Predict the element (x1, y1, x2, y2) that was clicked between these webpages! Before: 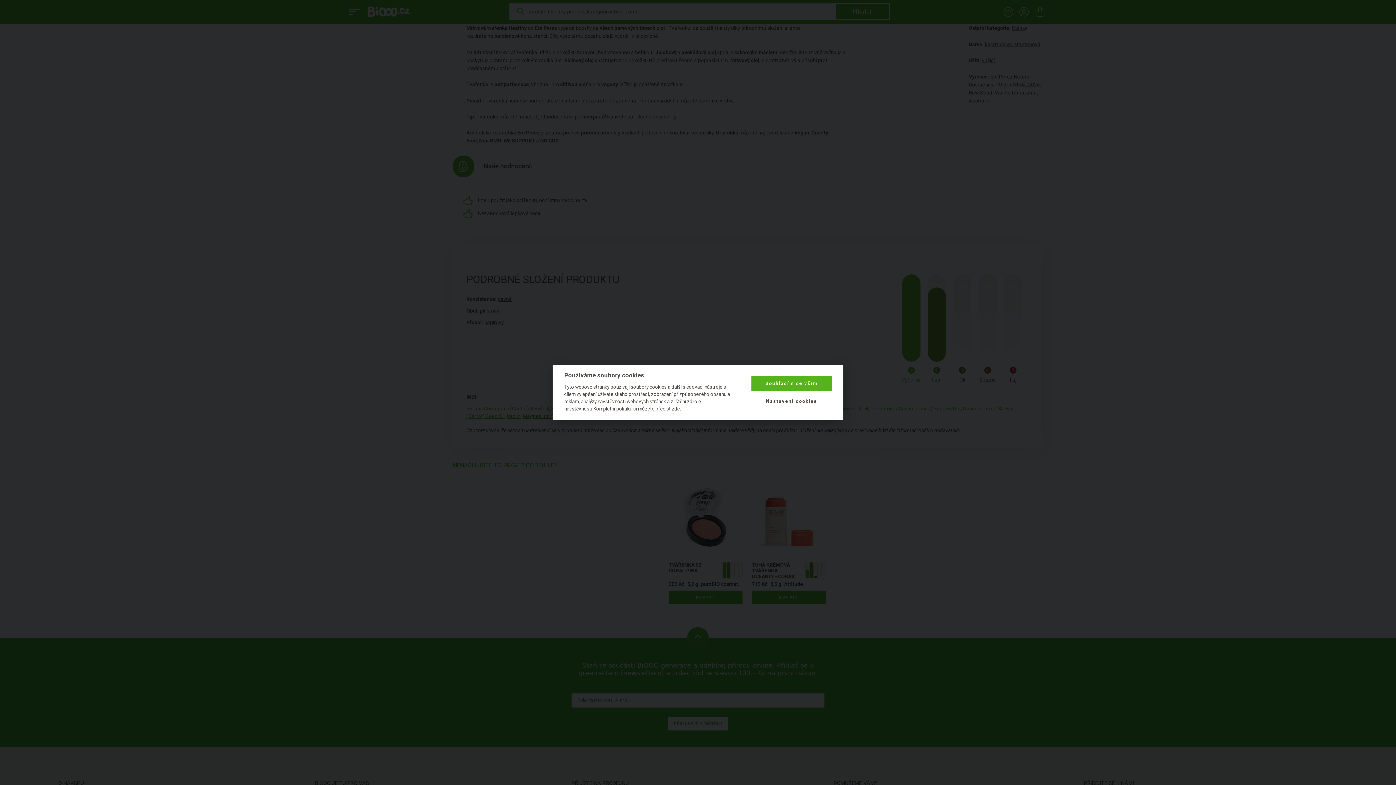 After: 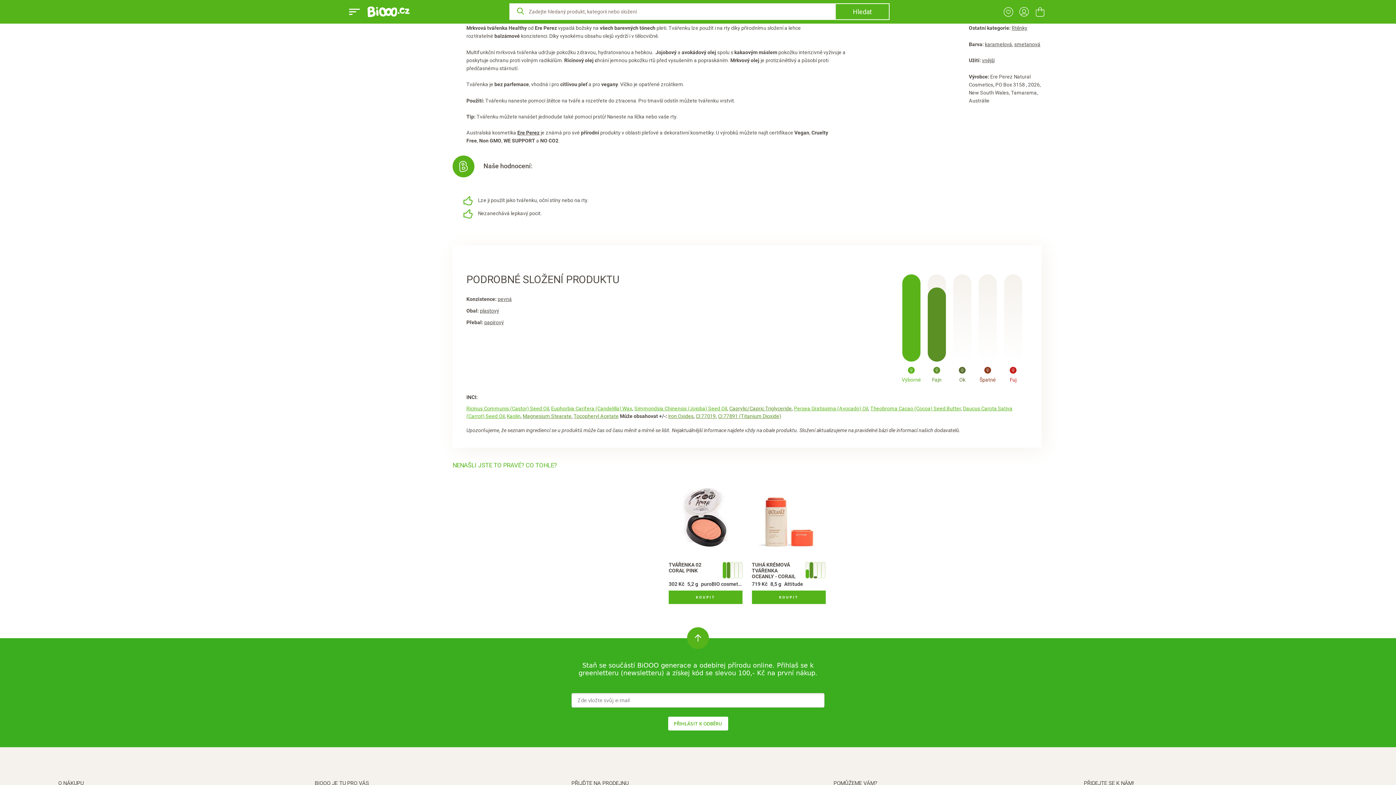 Action: bbox: (751, 376, 832, 391) label: Souhlasím se vším